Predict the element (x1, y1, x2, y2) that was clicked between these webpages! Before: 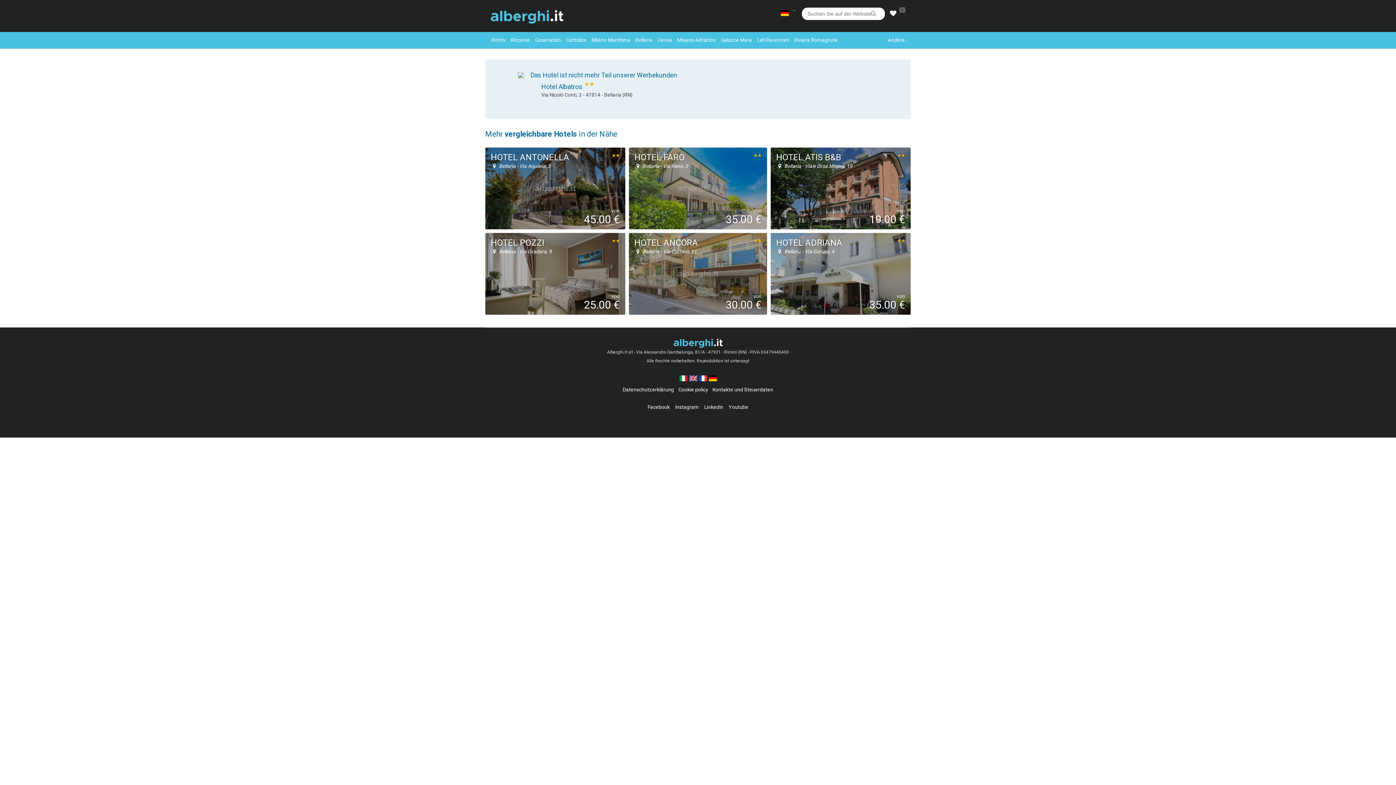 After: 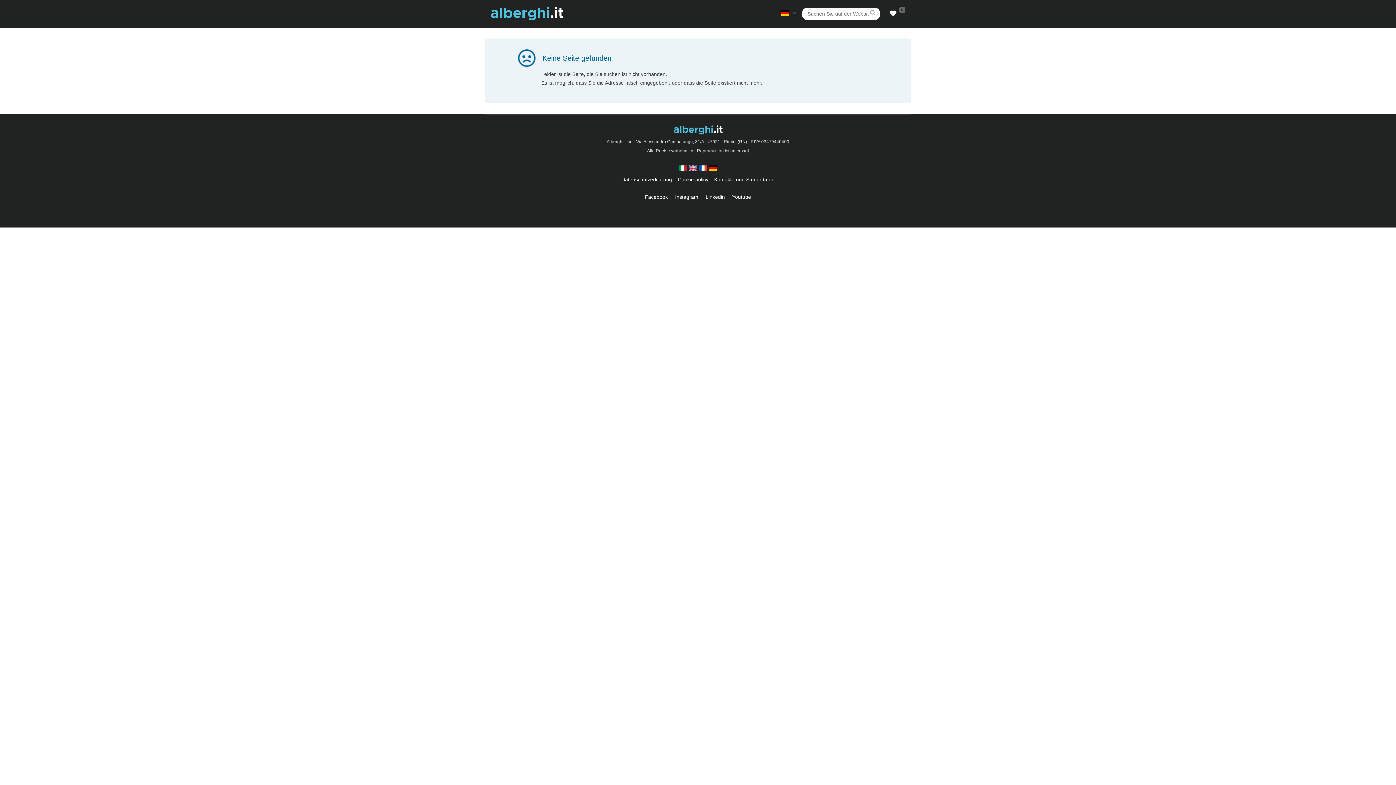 Action: bbox: (712, 387, 773, 392) label: Kontakte und Steuerdaten